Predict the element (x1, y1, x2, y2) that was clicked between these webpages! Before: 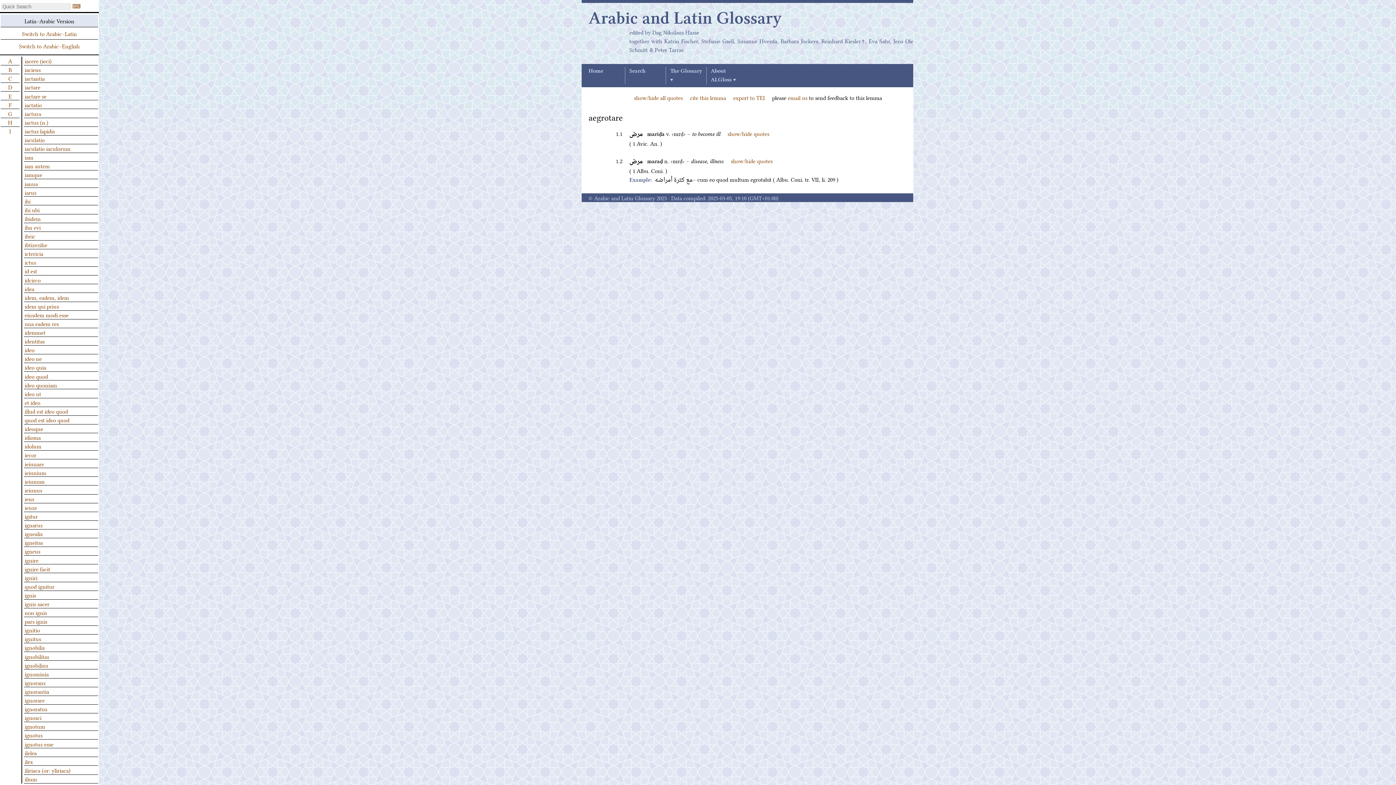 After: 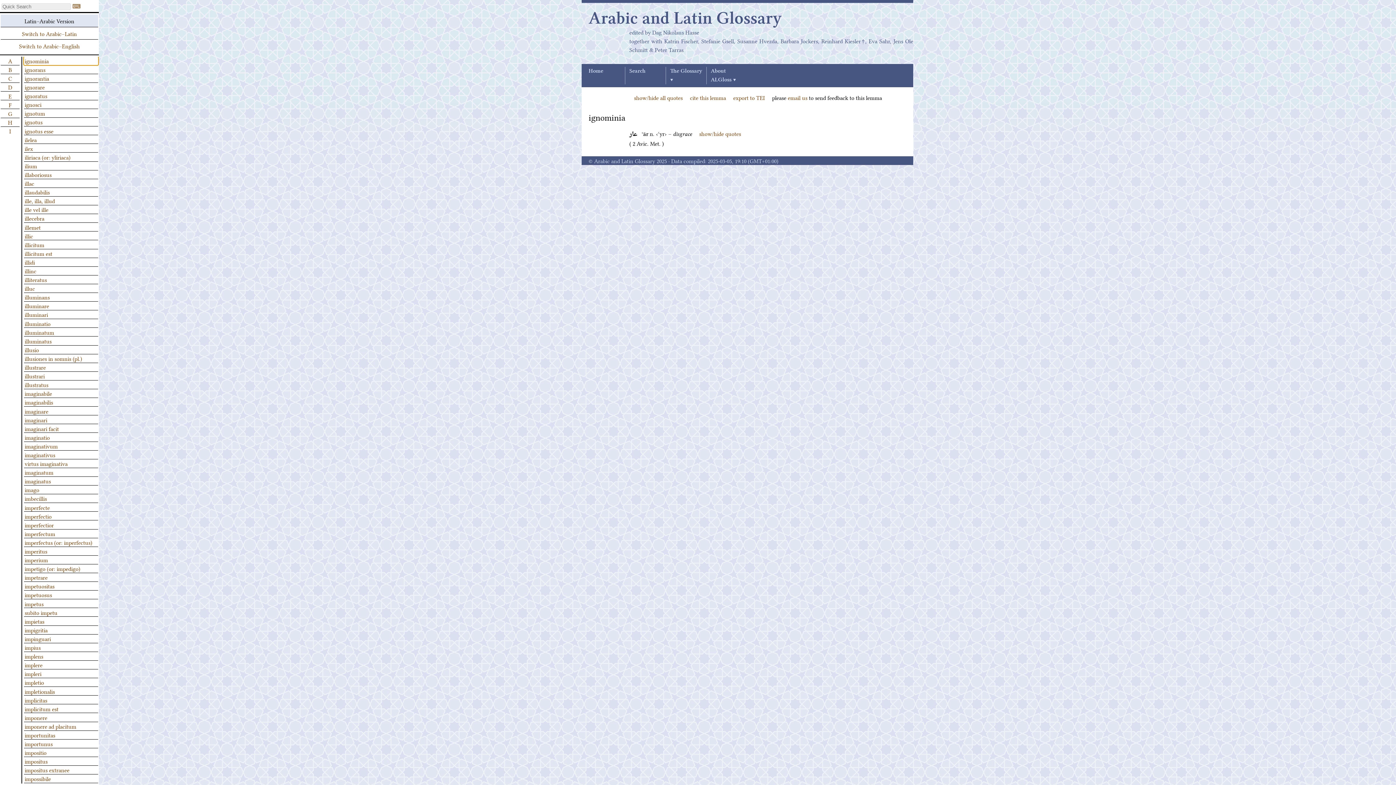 Action: label: ignominia bbox: (24, 670, 98, 678)